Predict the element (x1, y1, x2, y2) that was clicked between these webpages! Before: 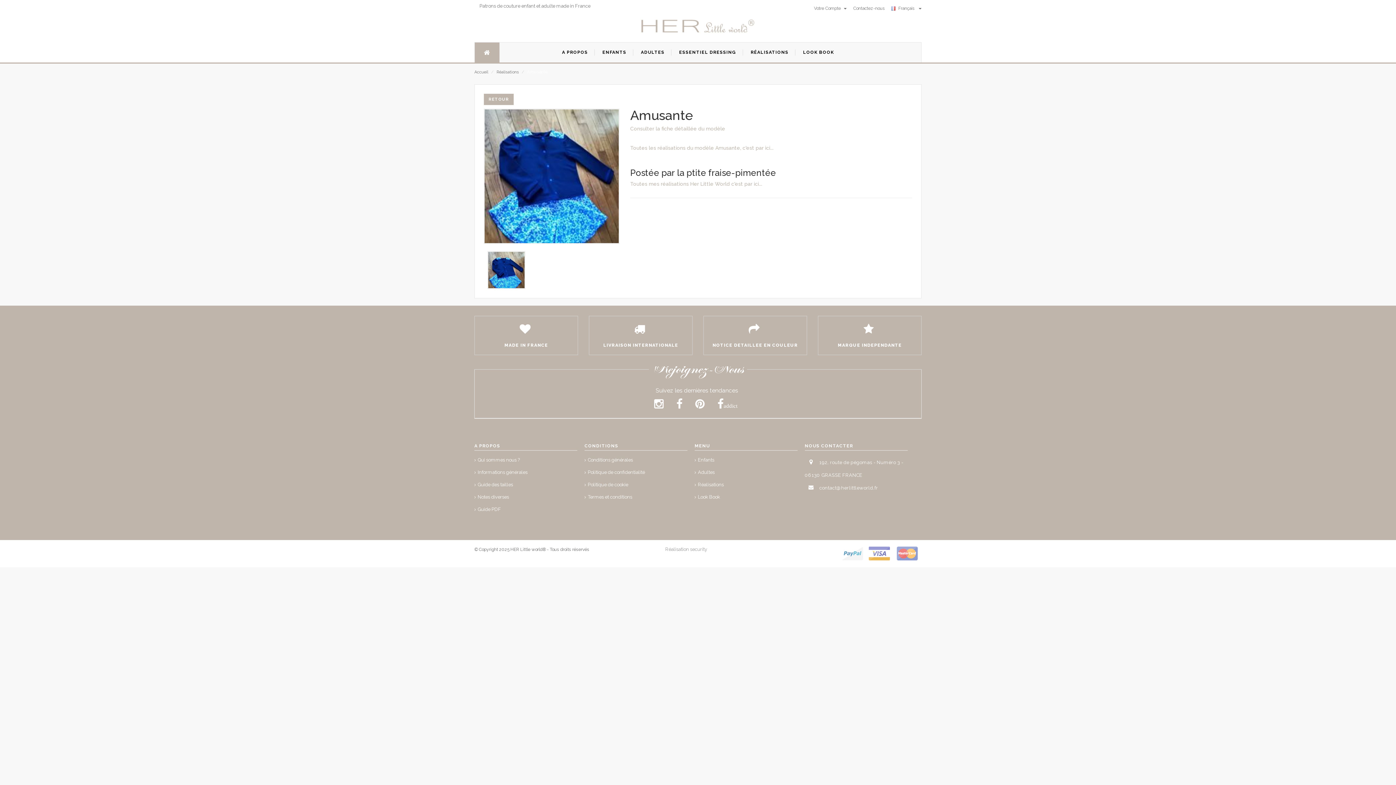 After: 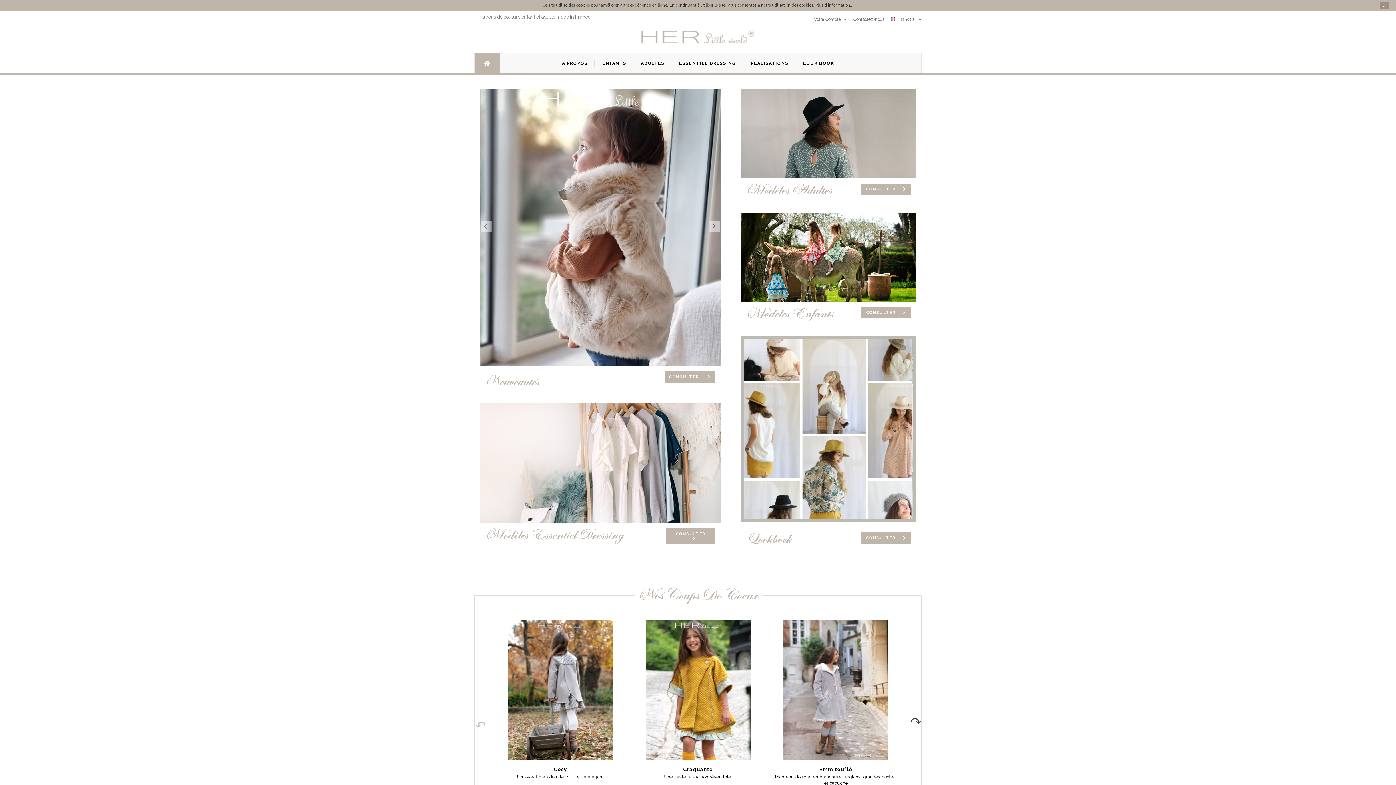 Action: bbox: (640, 23, 755, 29)